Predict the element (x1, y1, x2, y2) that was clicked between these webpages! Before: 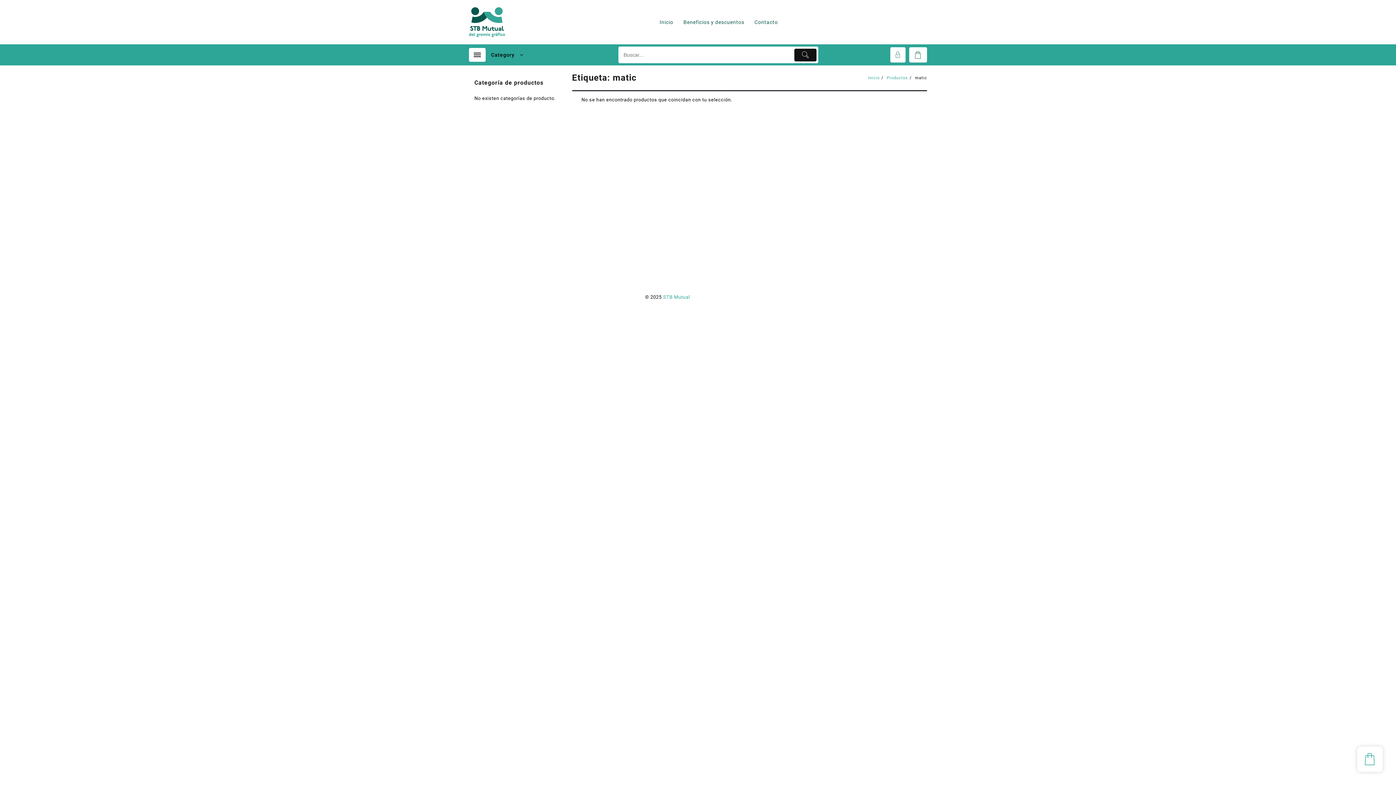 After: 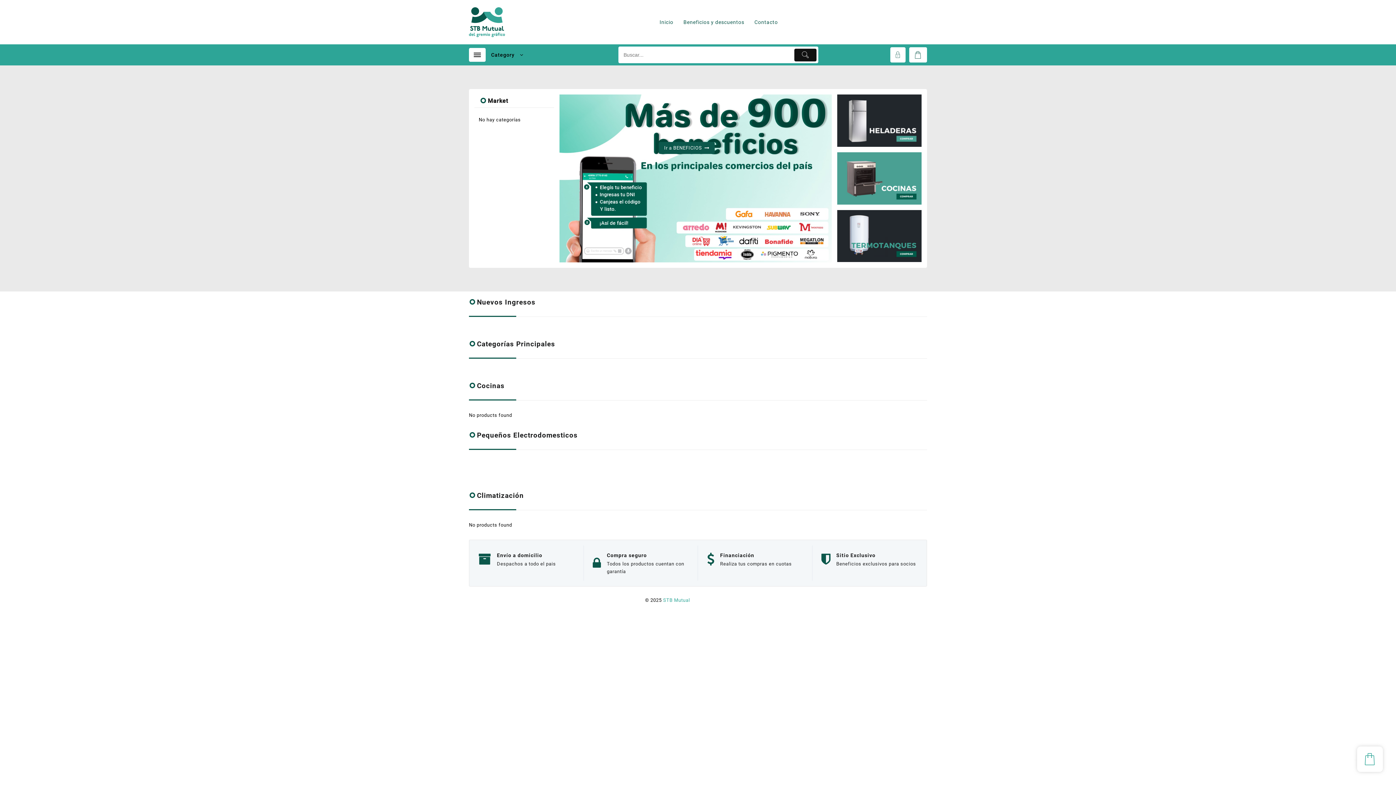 Action: label: Inicio bbox: (655, 14, 677, 30)